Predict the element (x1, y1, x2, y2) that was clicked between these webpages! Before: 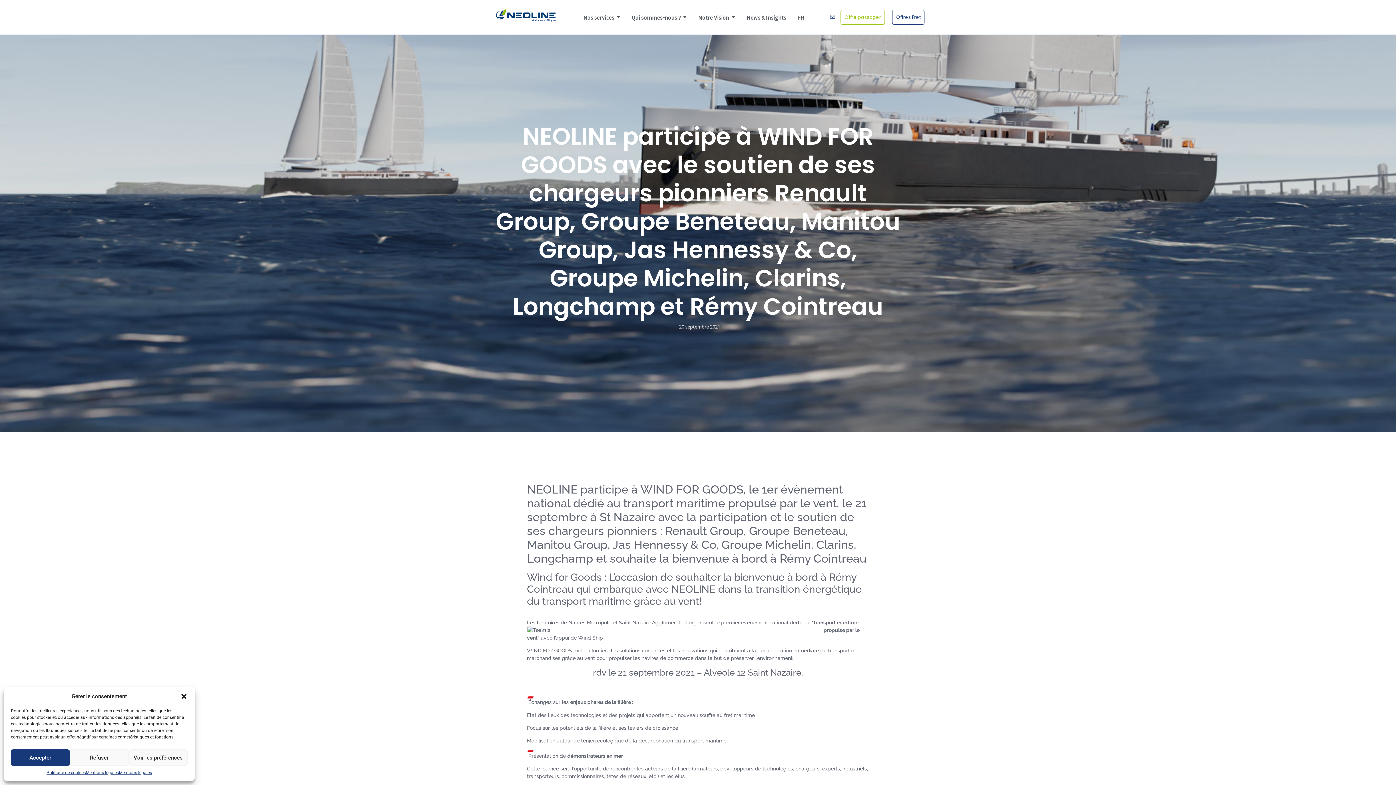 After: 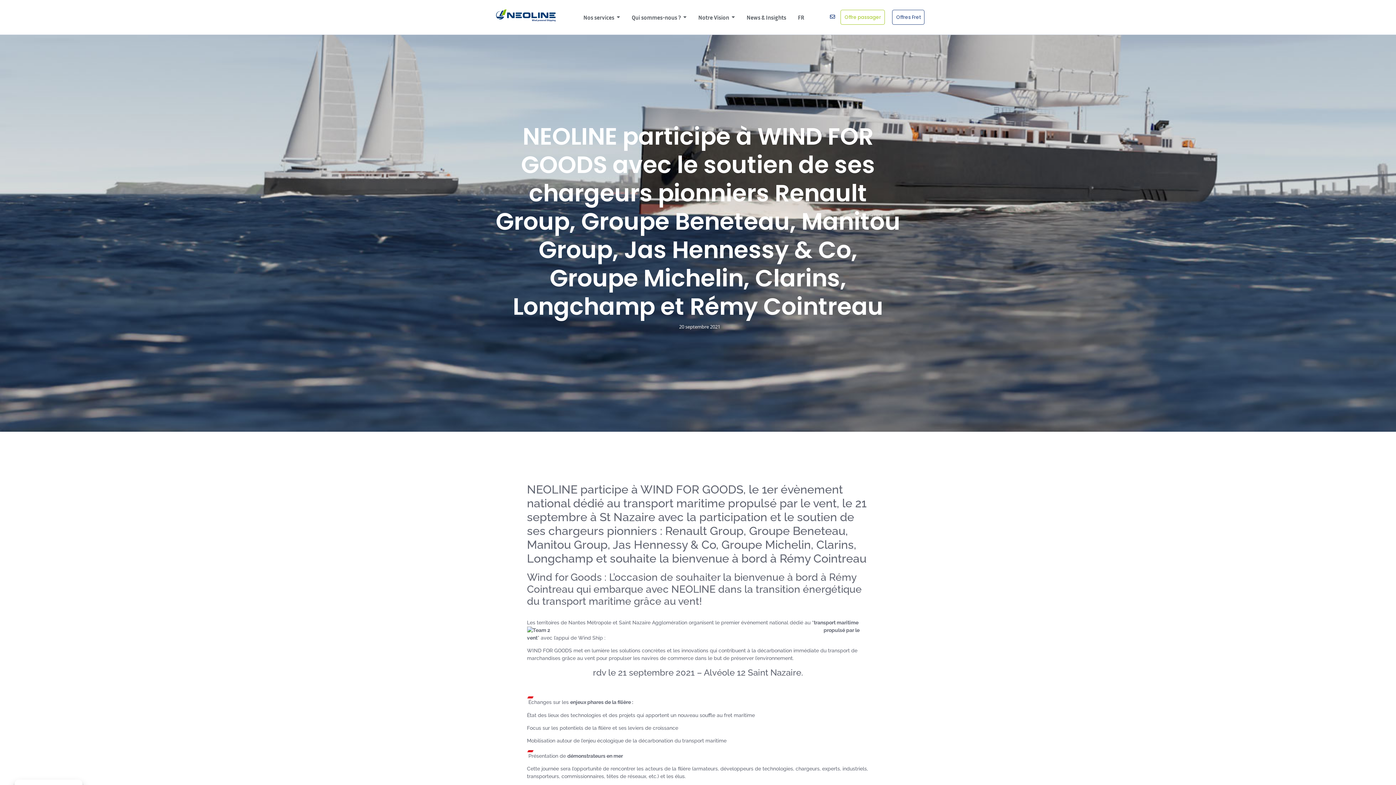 Action: label: Accepter bbox: (10, 749, 69, 766)